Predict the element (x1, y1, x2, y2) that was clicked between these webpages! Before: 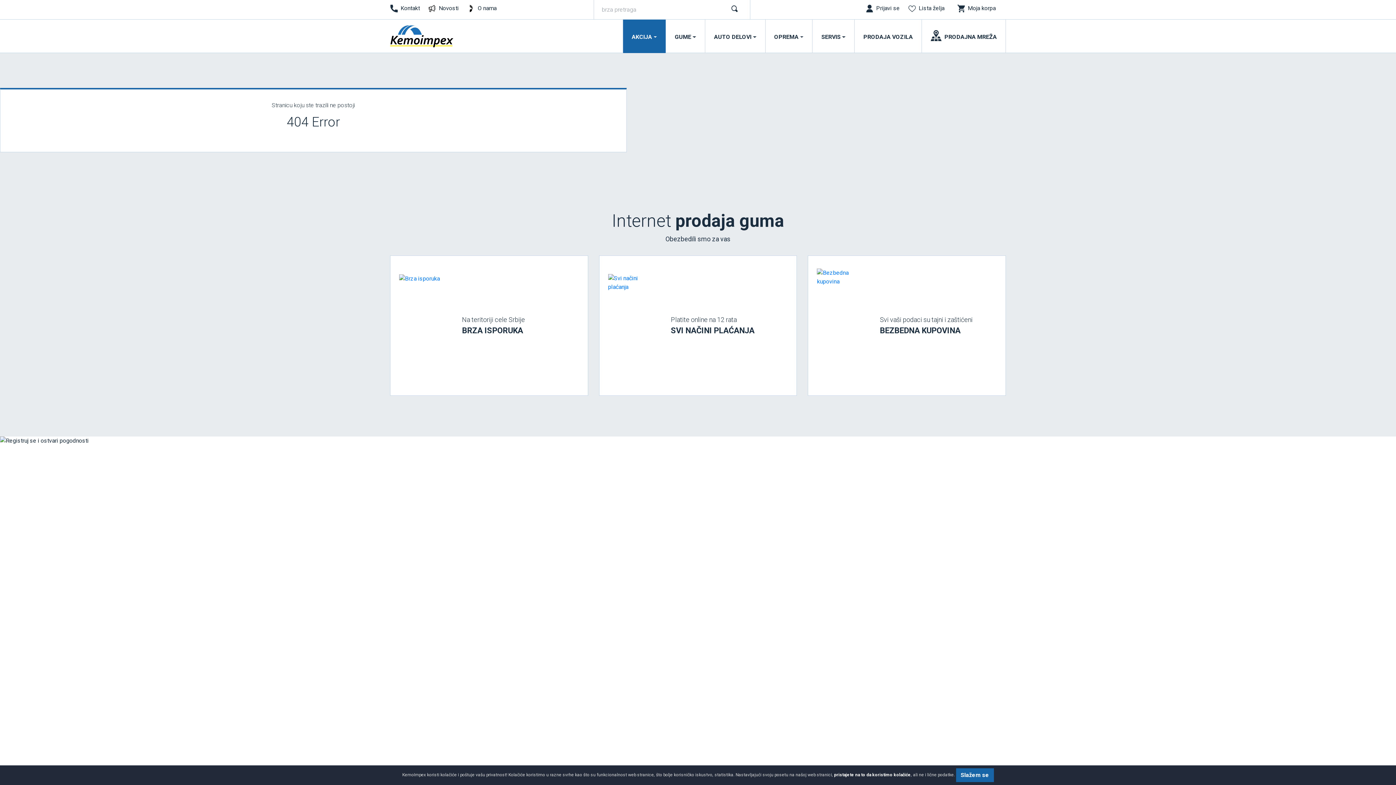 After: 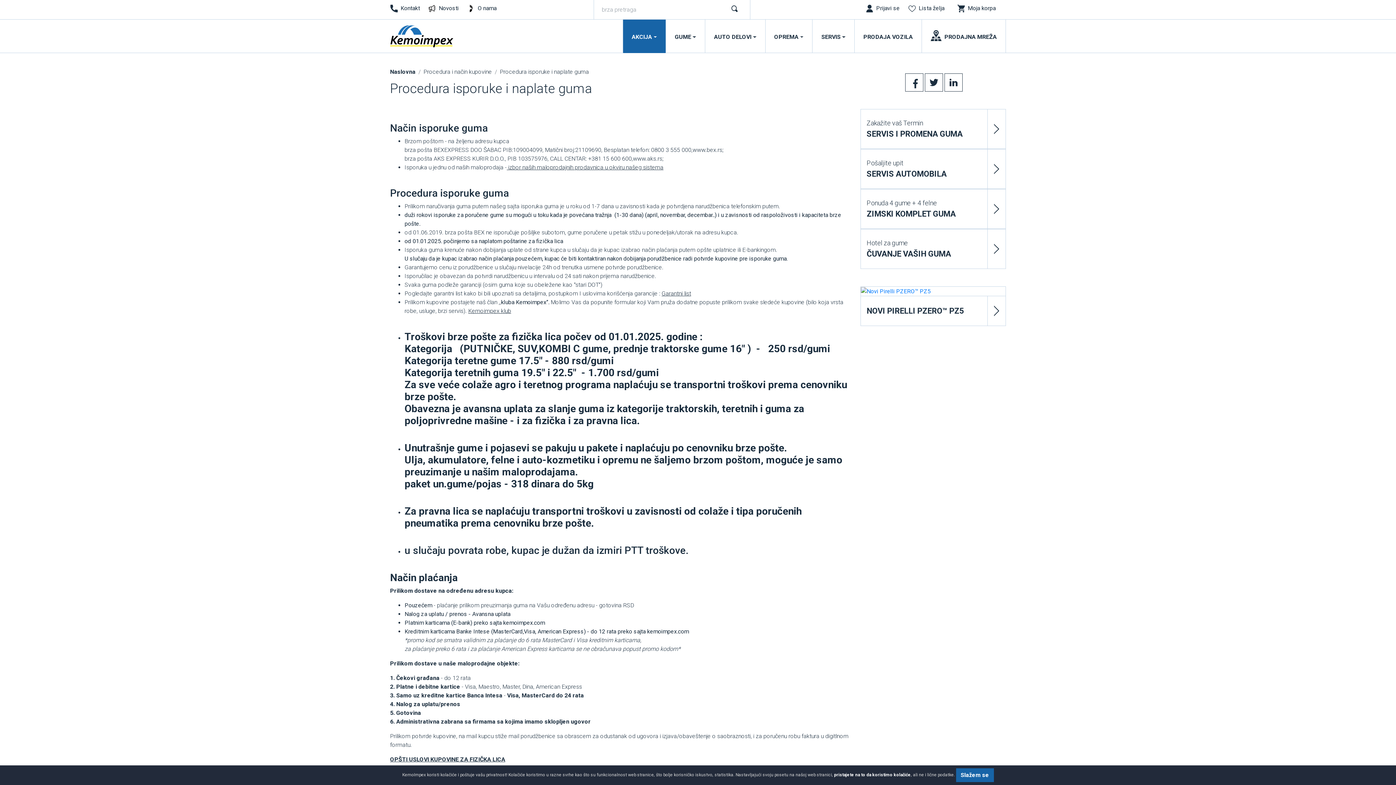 Action: bbox: (399, 274, 440, 281)